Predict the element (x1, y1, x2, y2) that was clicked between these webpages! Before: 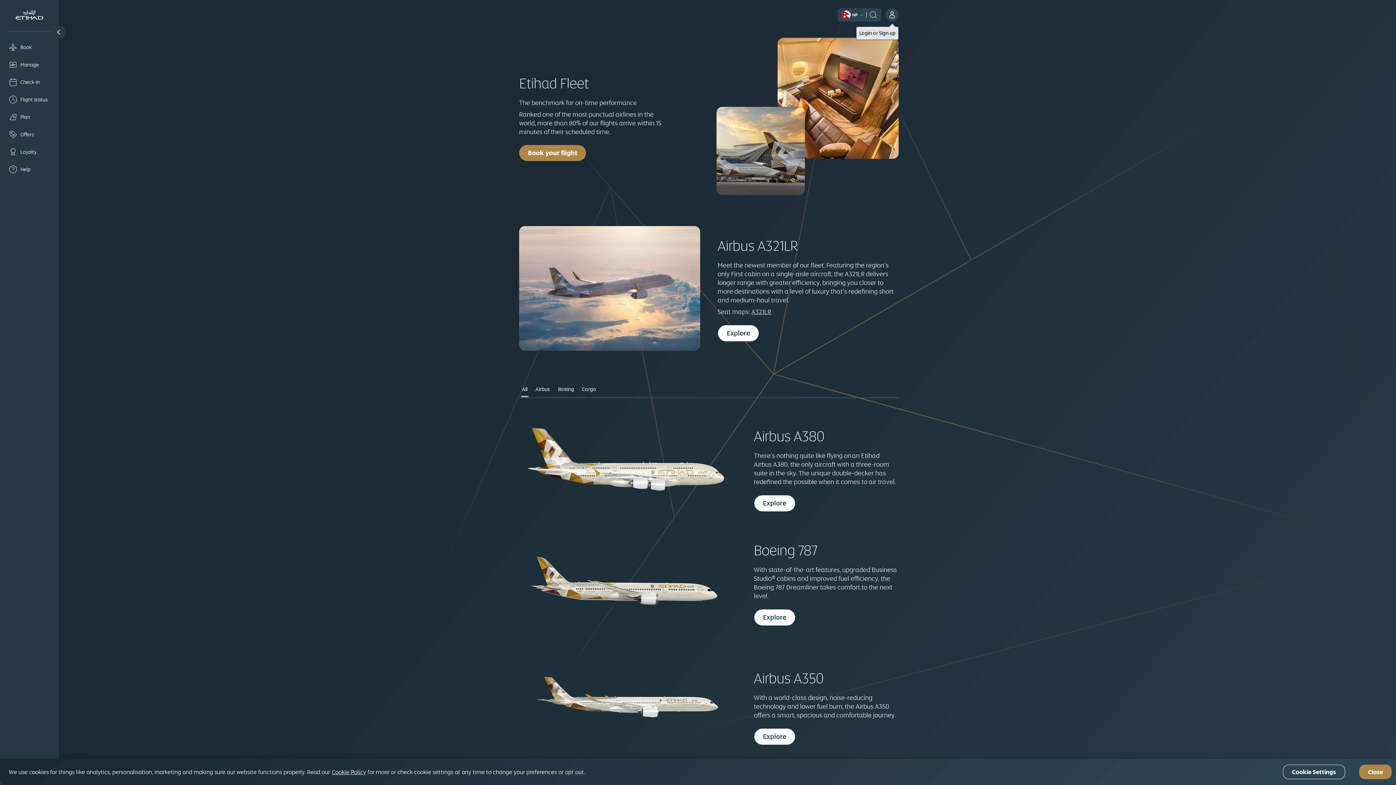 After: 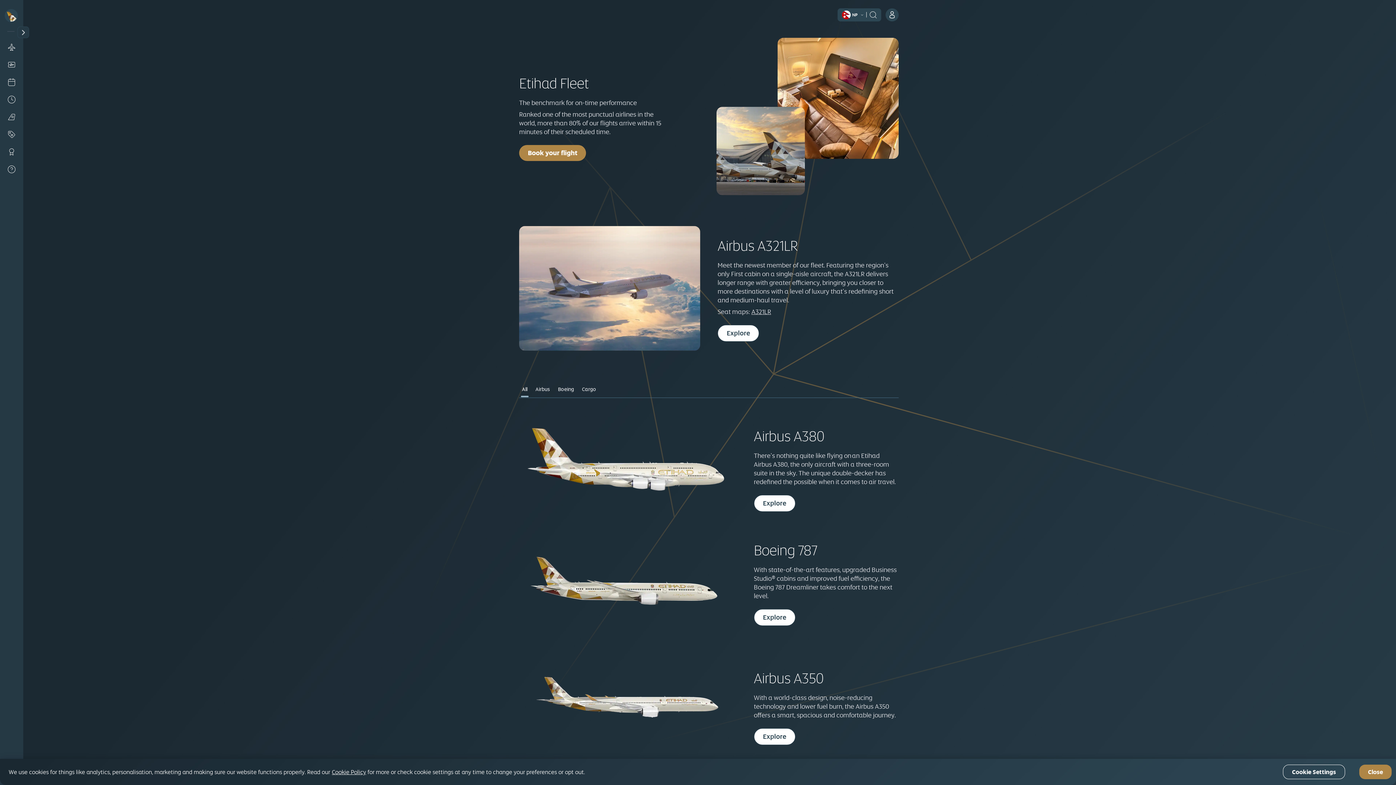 Action: bbox: (53, 26, 64, 38)